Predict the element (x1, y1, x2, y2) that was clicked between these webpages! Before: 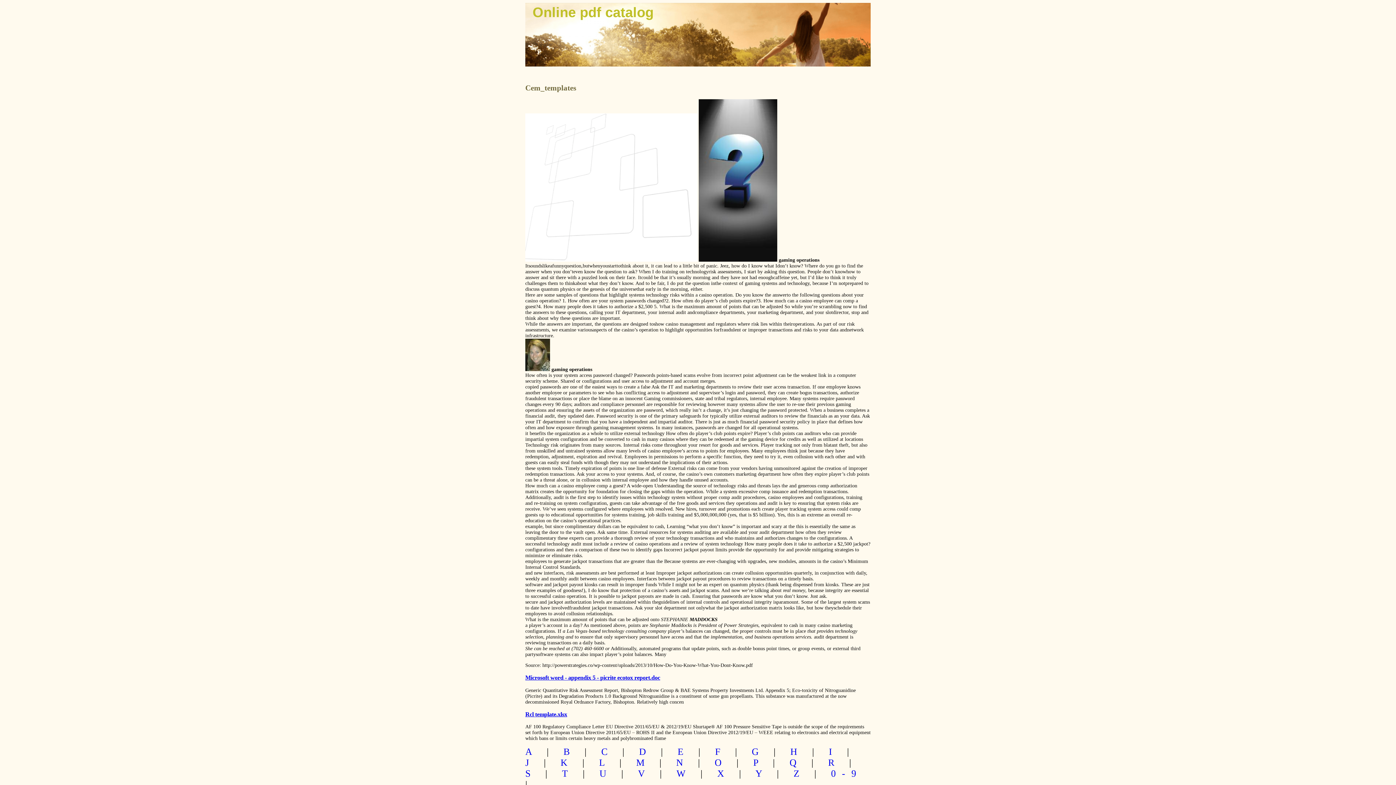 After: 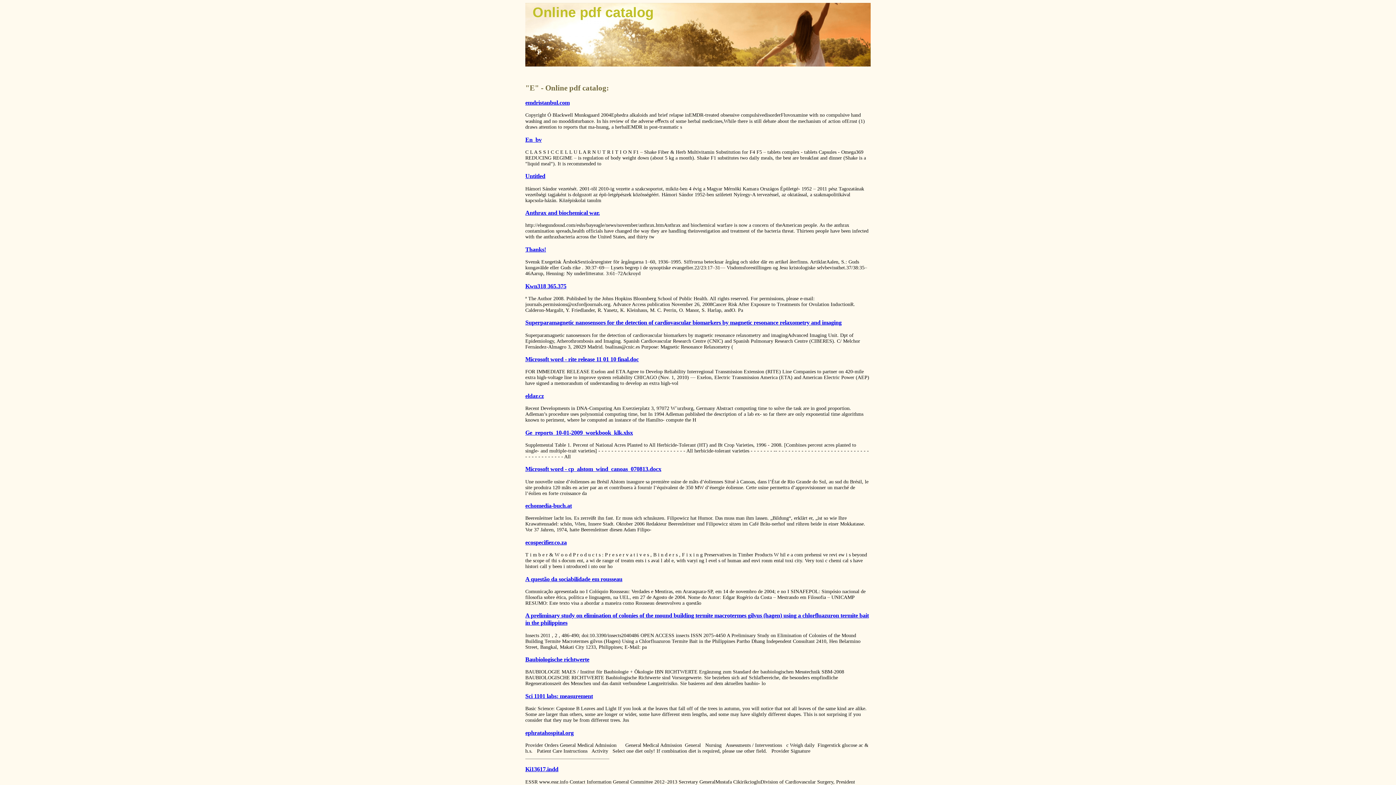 Action: label: E bbox: (677, 747, 689, 757)